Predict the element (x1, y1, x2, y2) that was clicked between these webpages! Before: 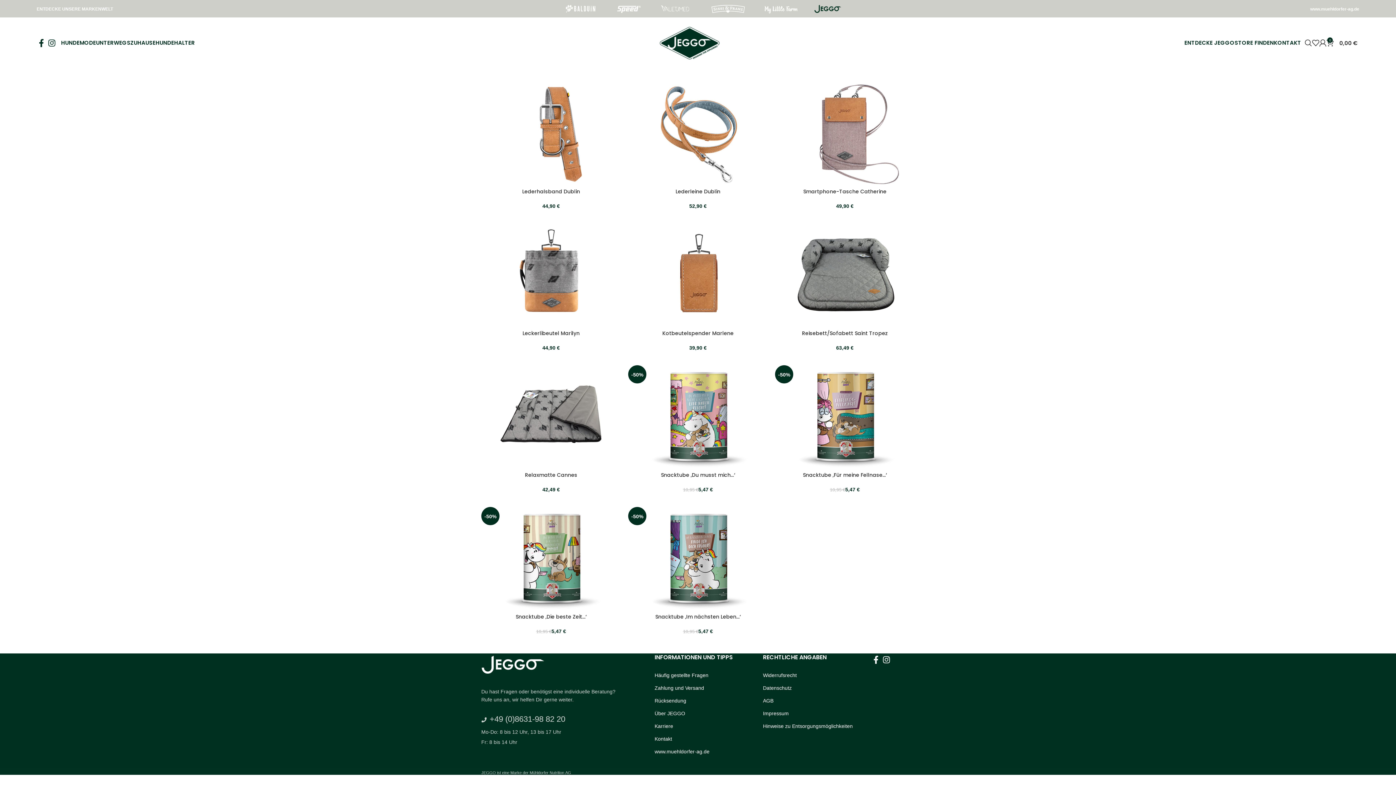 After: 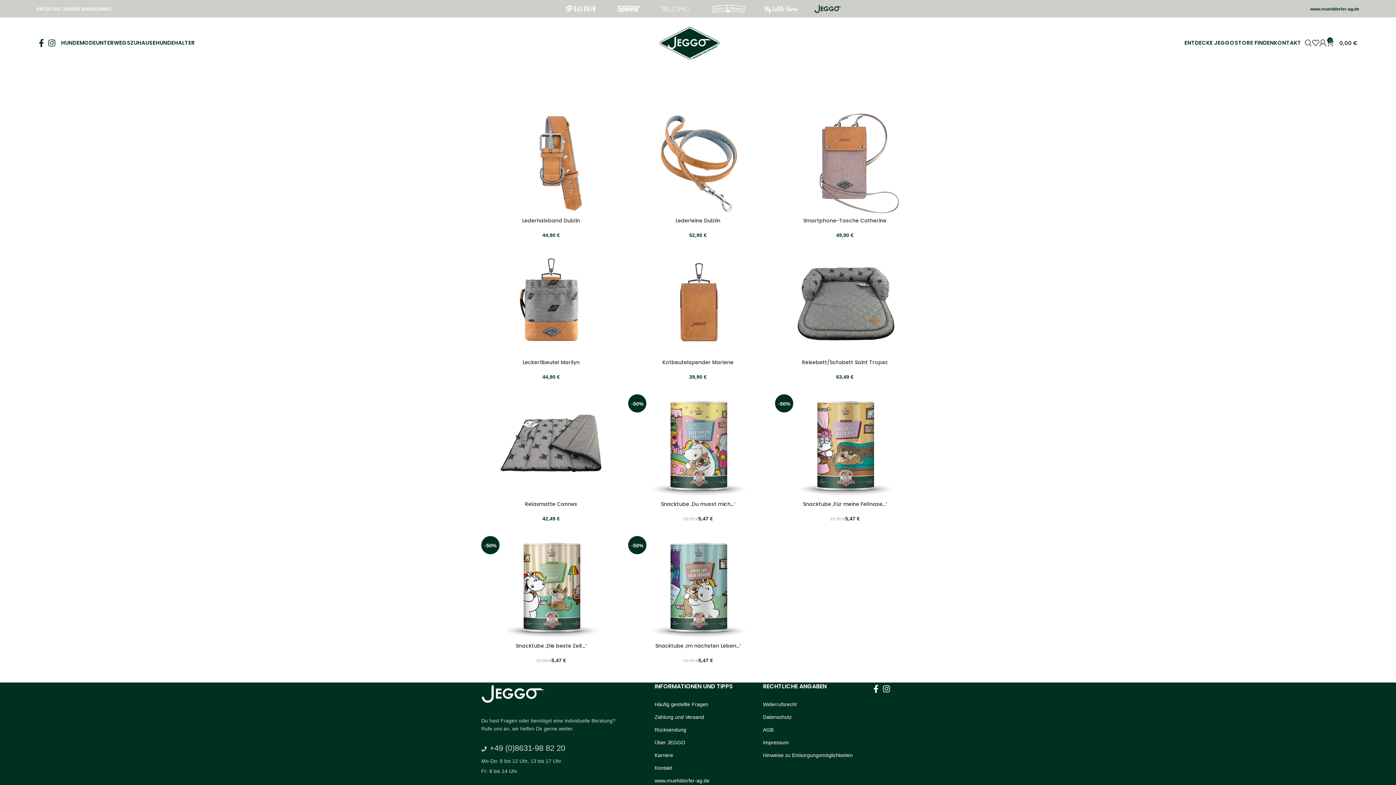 Action: bbox: (1310, 5, 1359, 11) label: www.muehldorfer-ag.de